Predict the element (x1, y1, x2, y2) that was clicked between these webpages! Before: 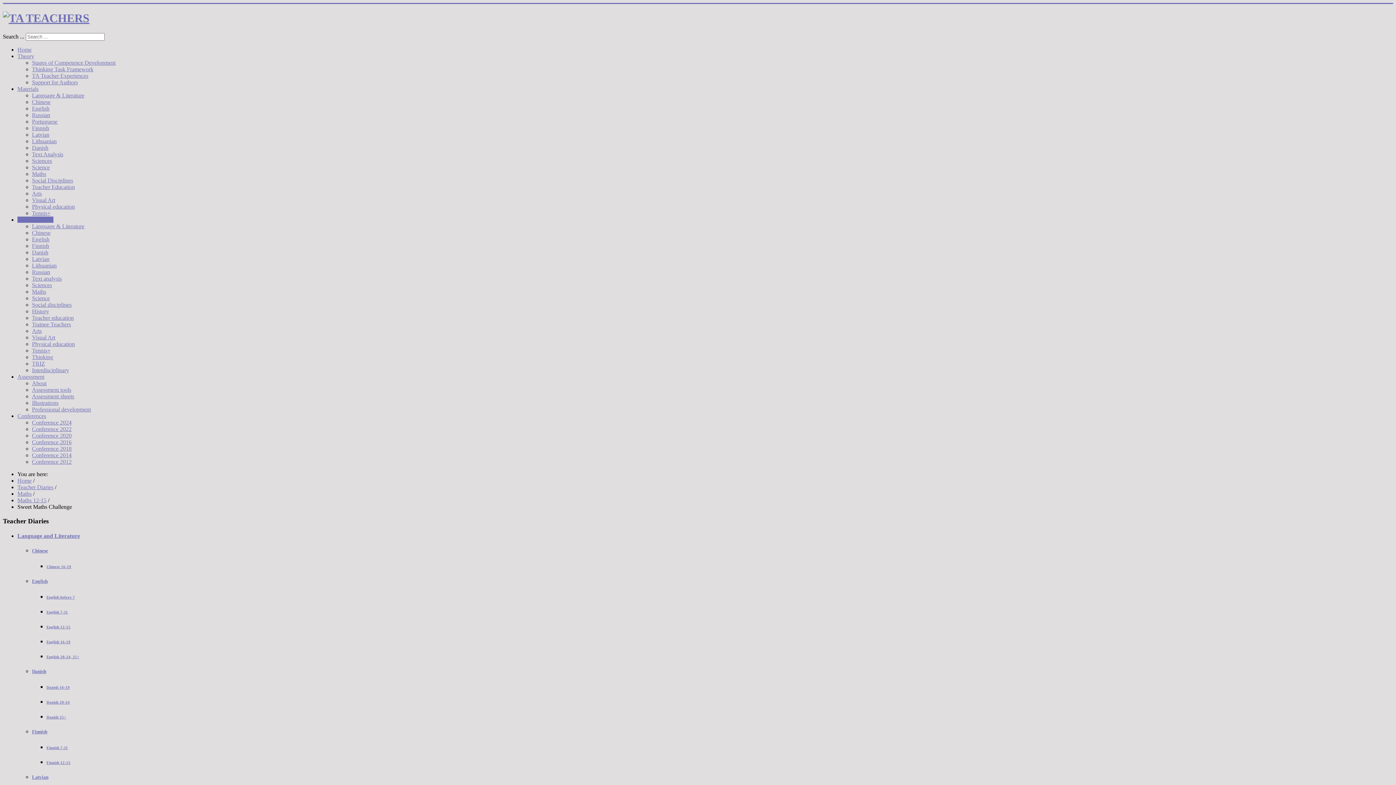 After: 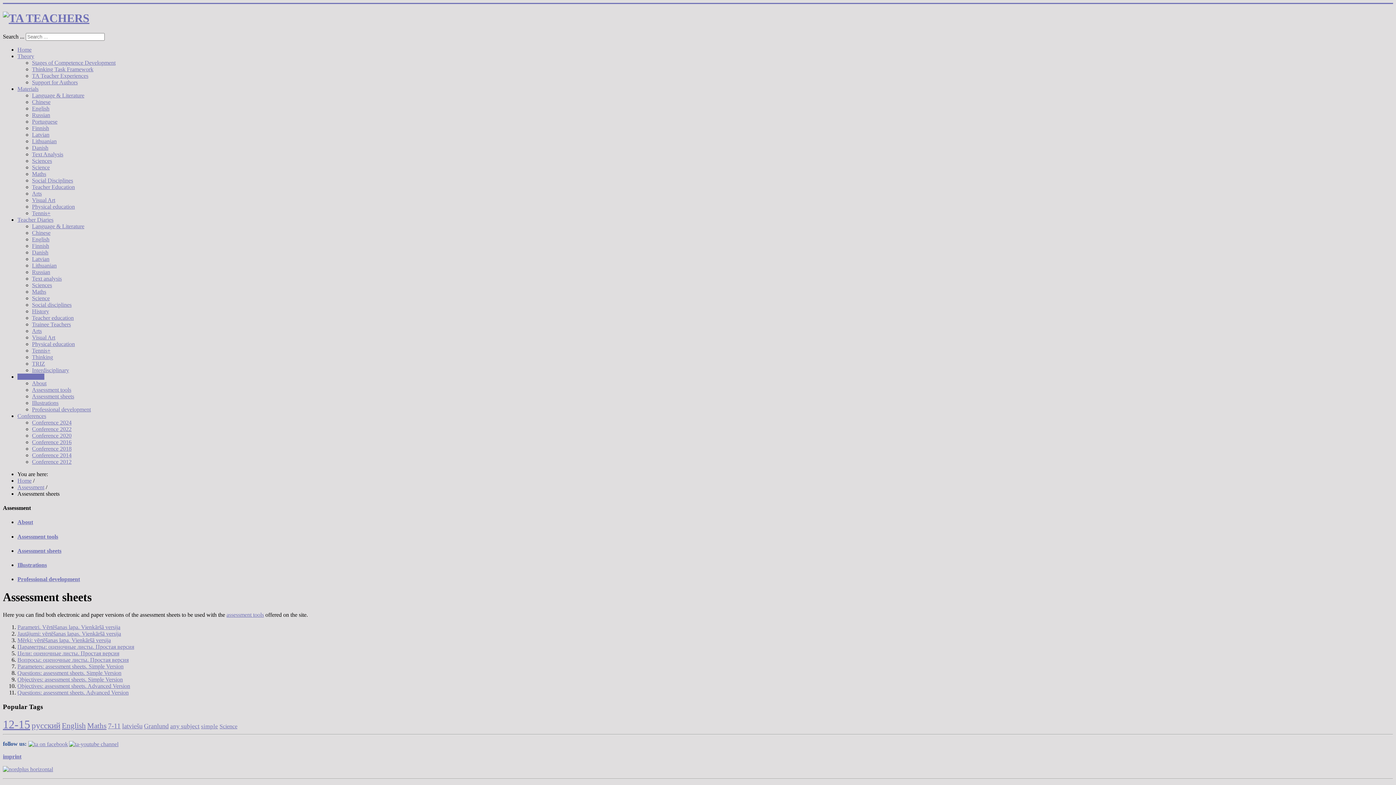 Action: label: Assessment sheets bbox: (32, 393, 74, 399)